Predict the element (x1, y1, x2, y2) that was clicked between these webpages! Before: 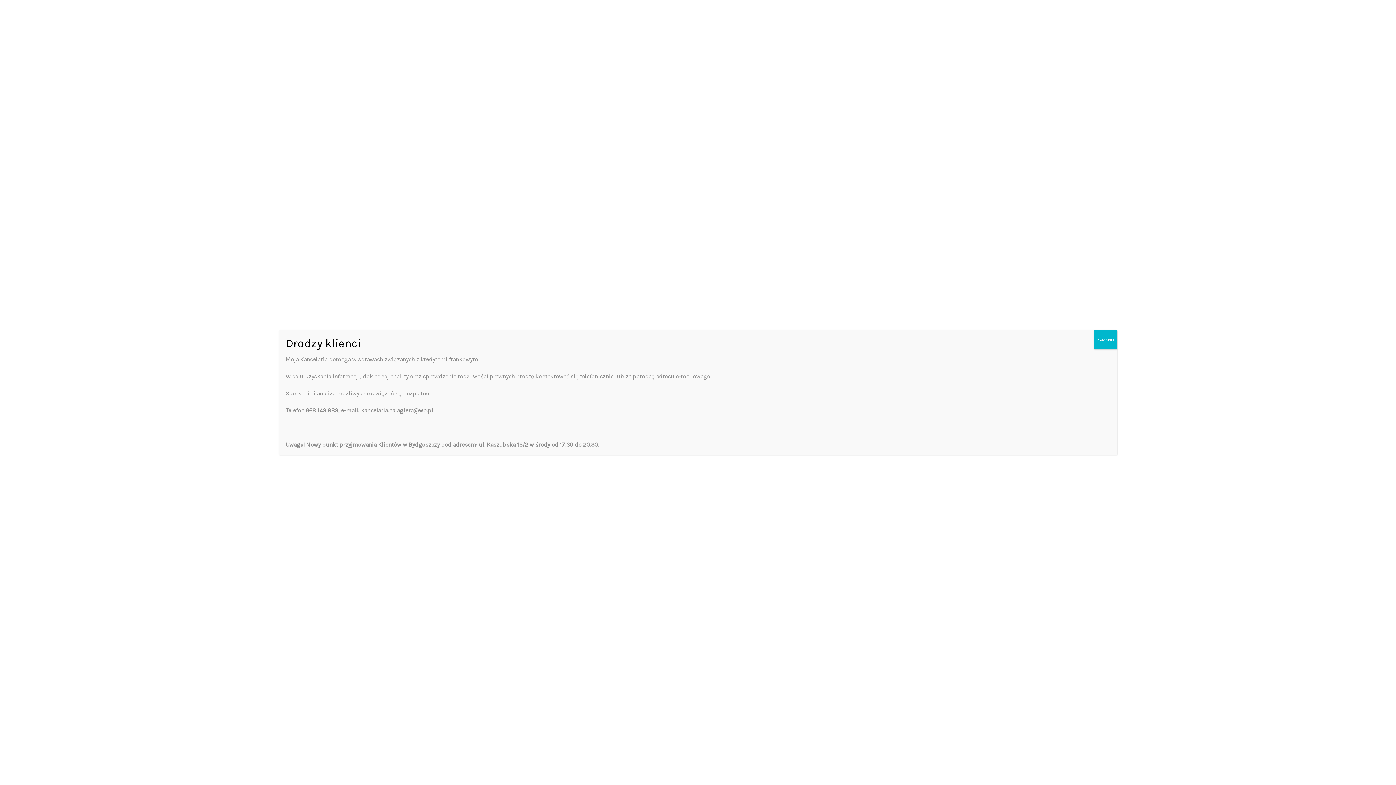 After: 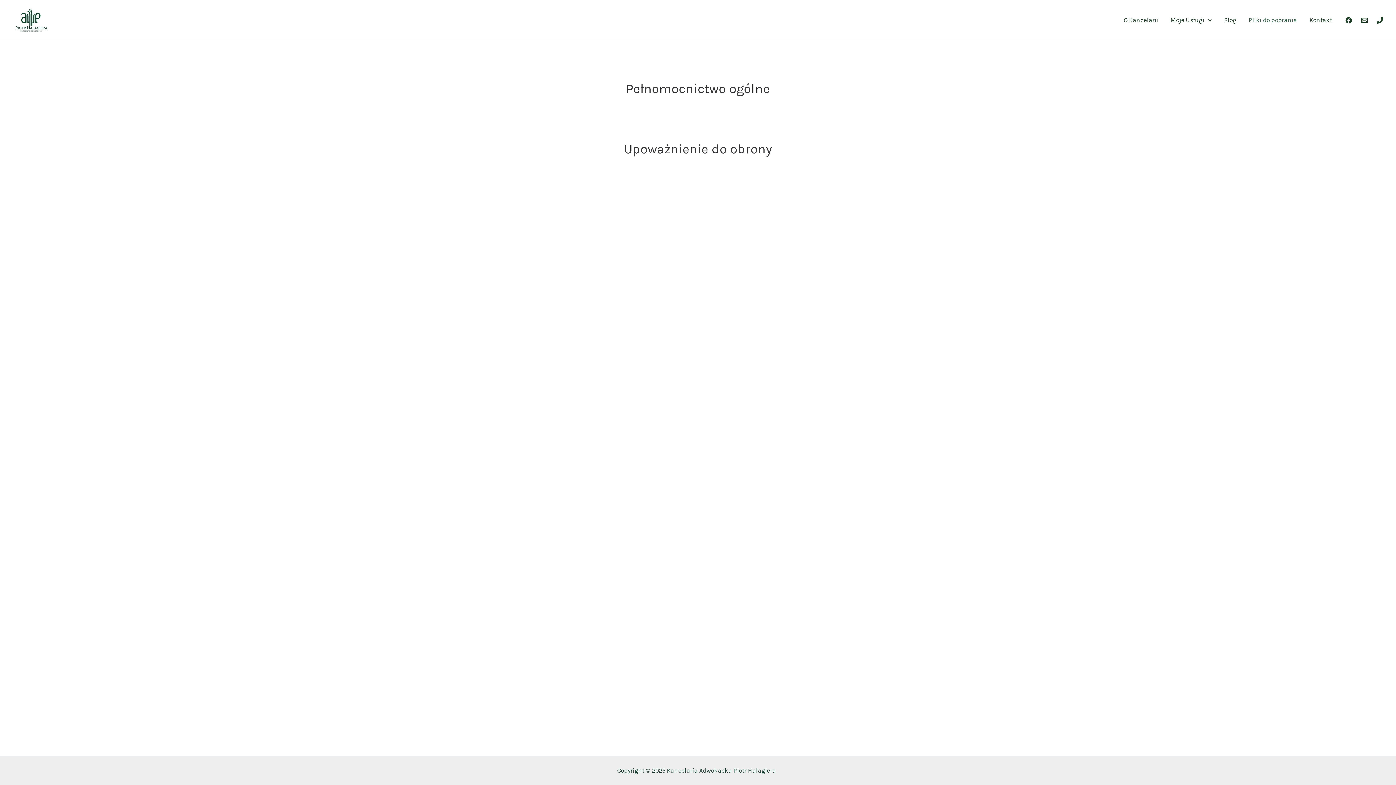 Action: bbox: (1094, 330, 1117, 349) label: Zamknij